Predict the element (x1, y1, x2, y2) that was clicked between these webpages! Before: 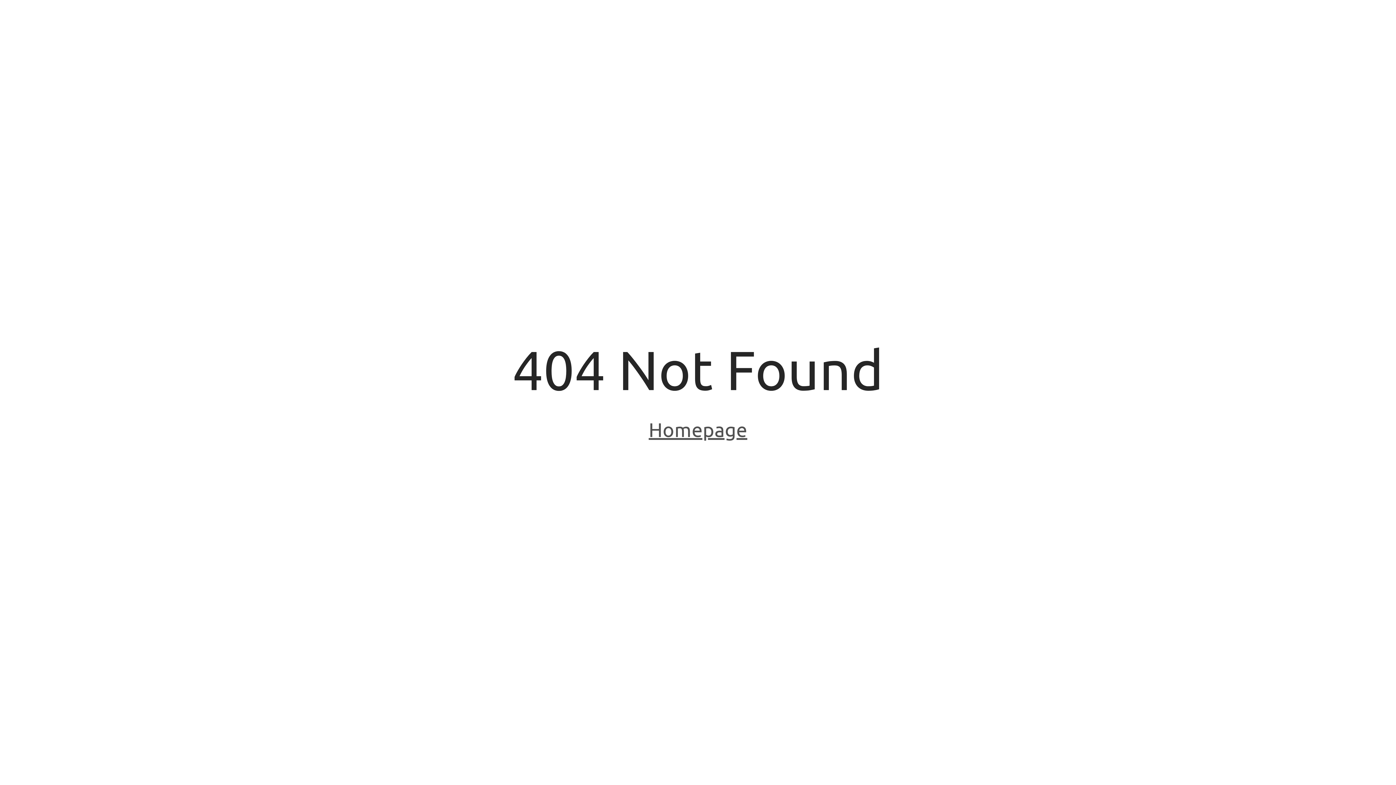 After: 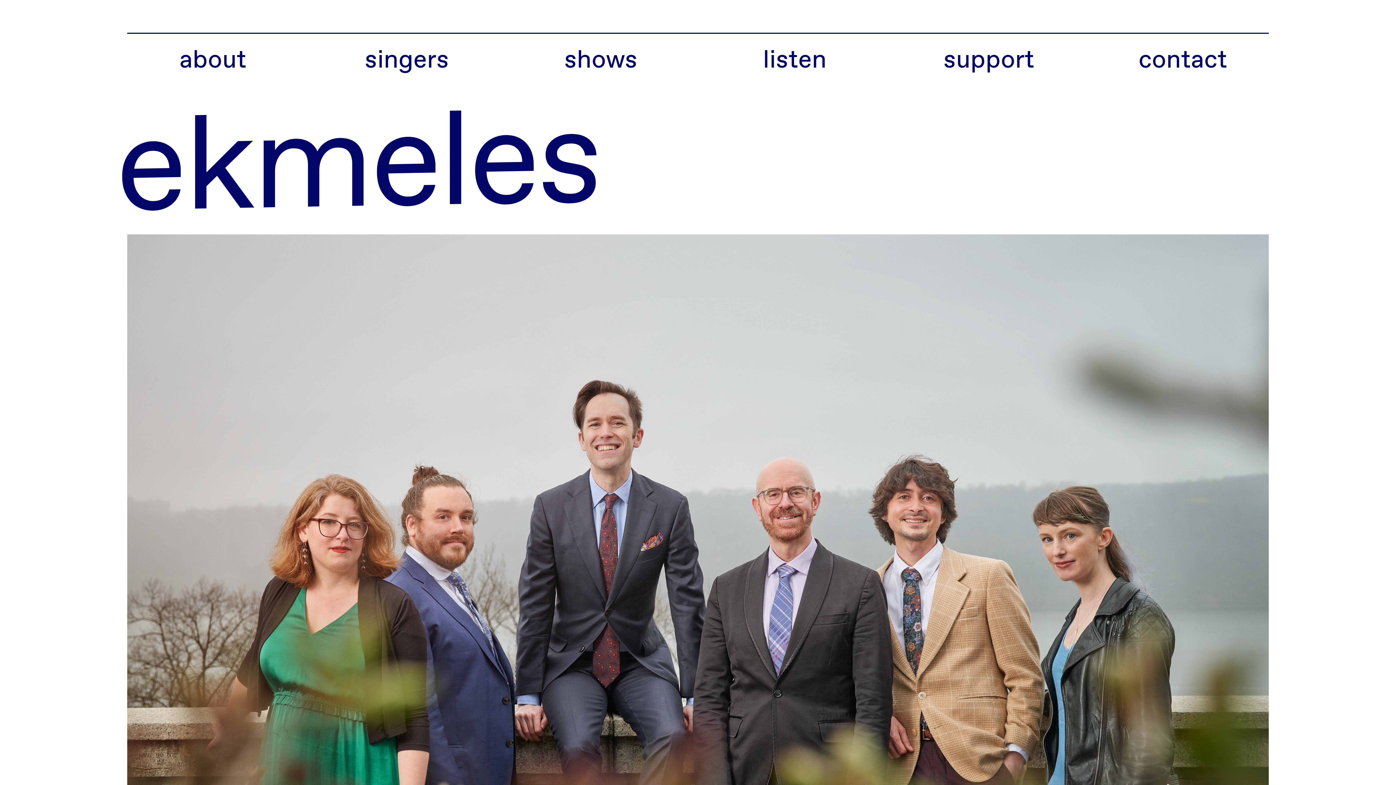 Action: bbox: (648, 418, 747, 443) label: Homepage